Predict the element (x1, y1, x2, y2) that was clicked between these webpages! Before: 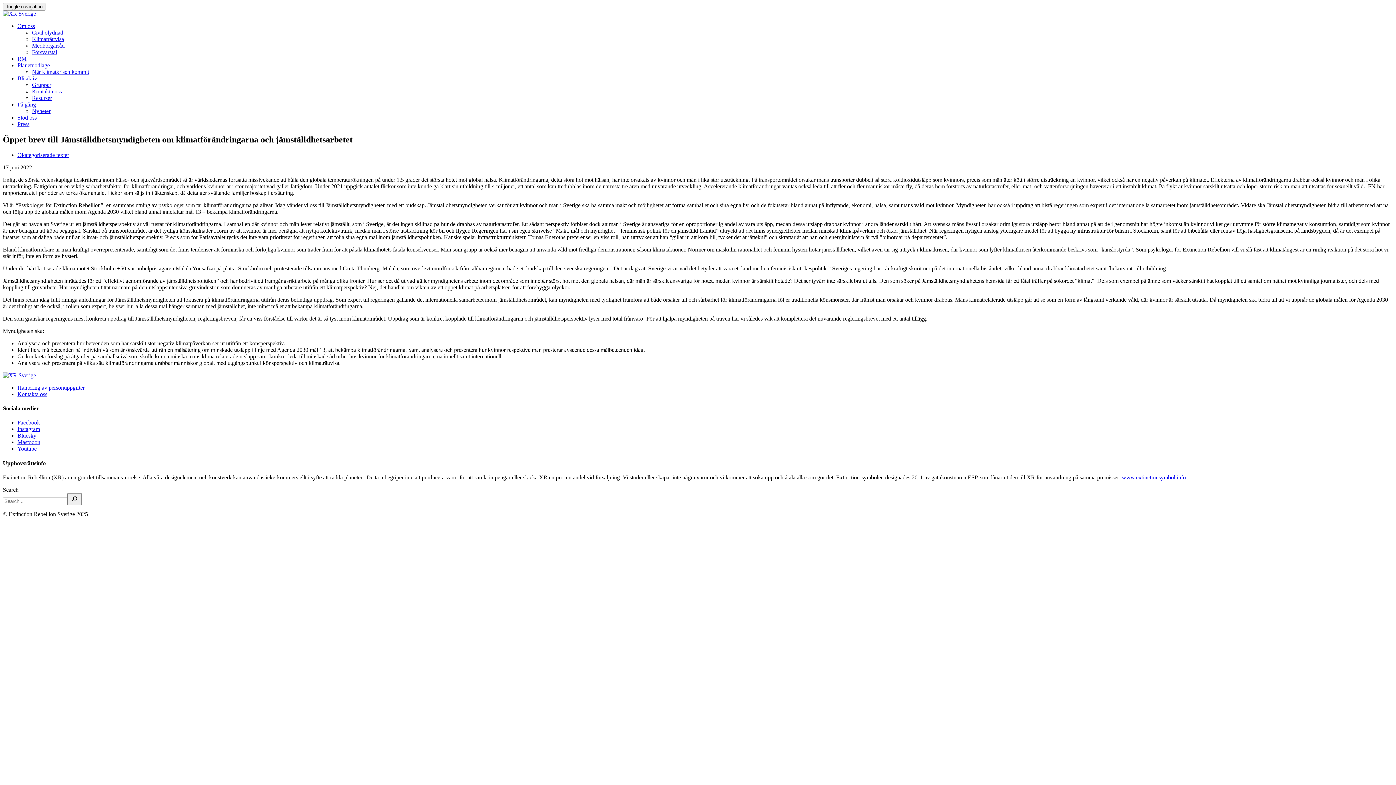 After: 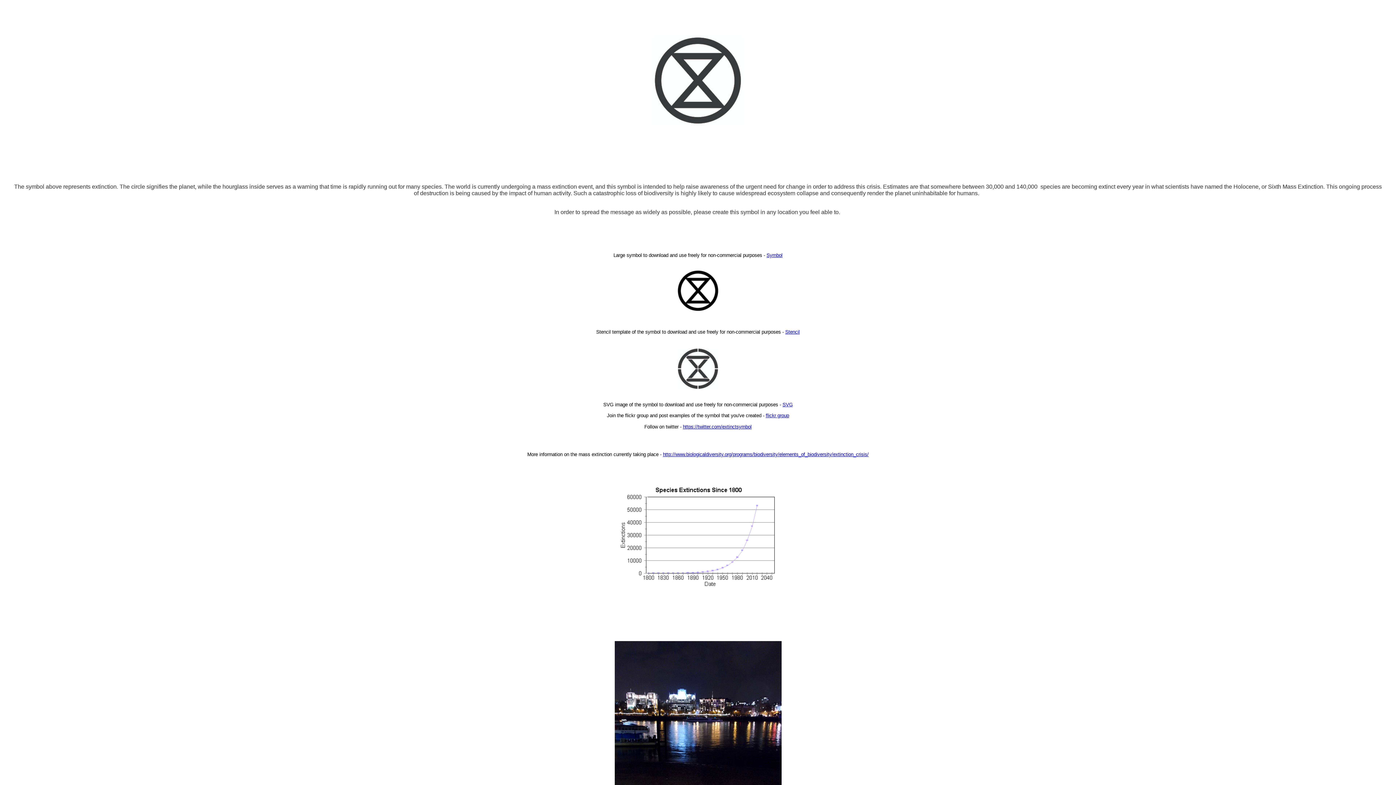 Action: bbox: (1122, 474, 1186, 480) label: www.extinctionsymbol.info